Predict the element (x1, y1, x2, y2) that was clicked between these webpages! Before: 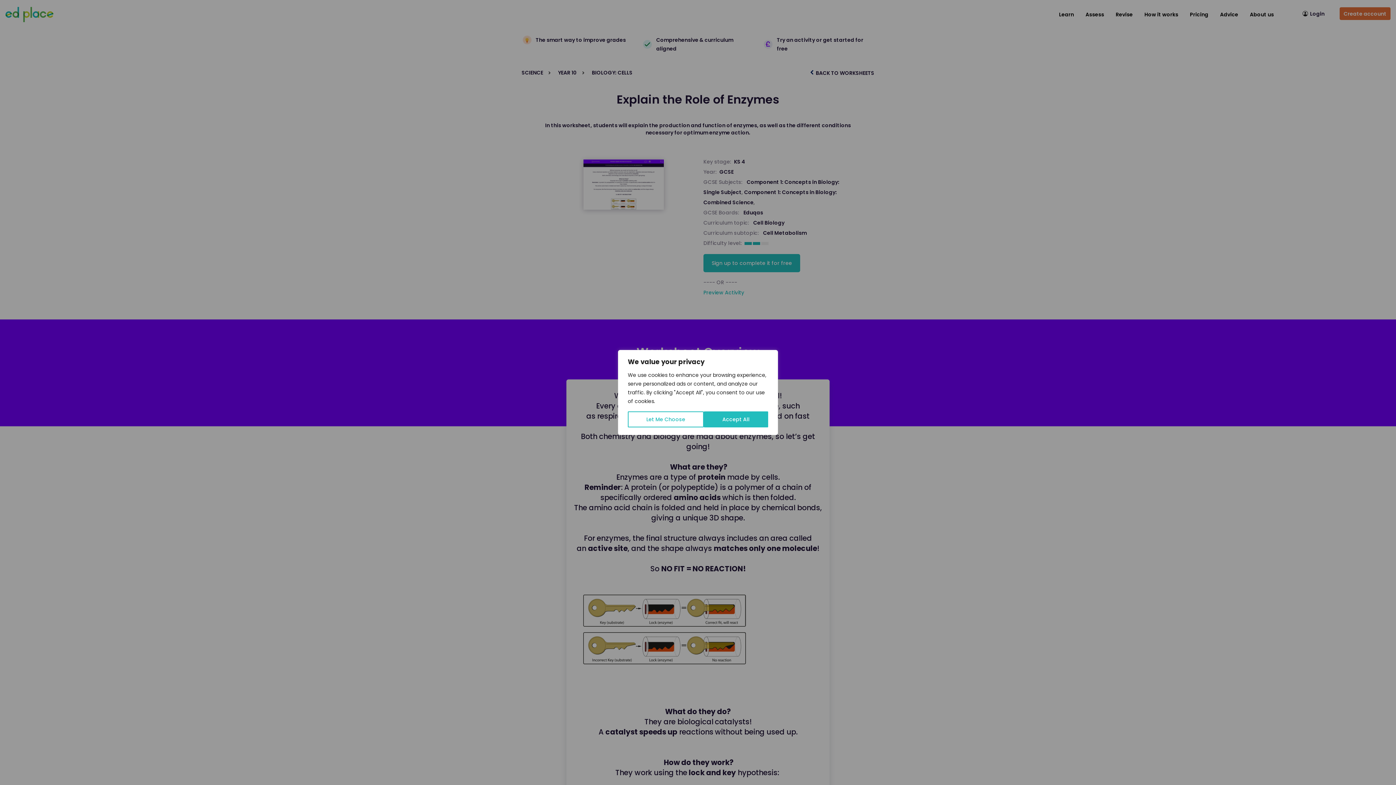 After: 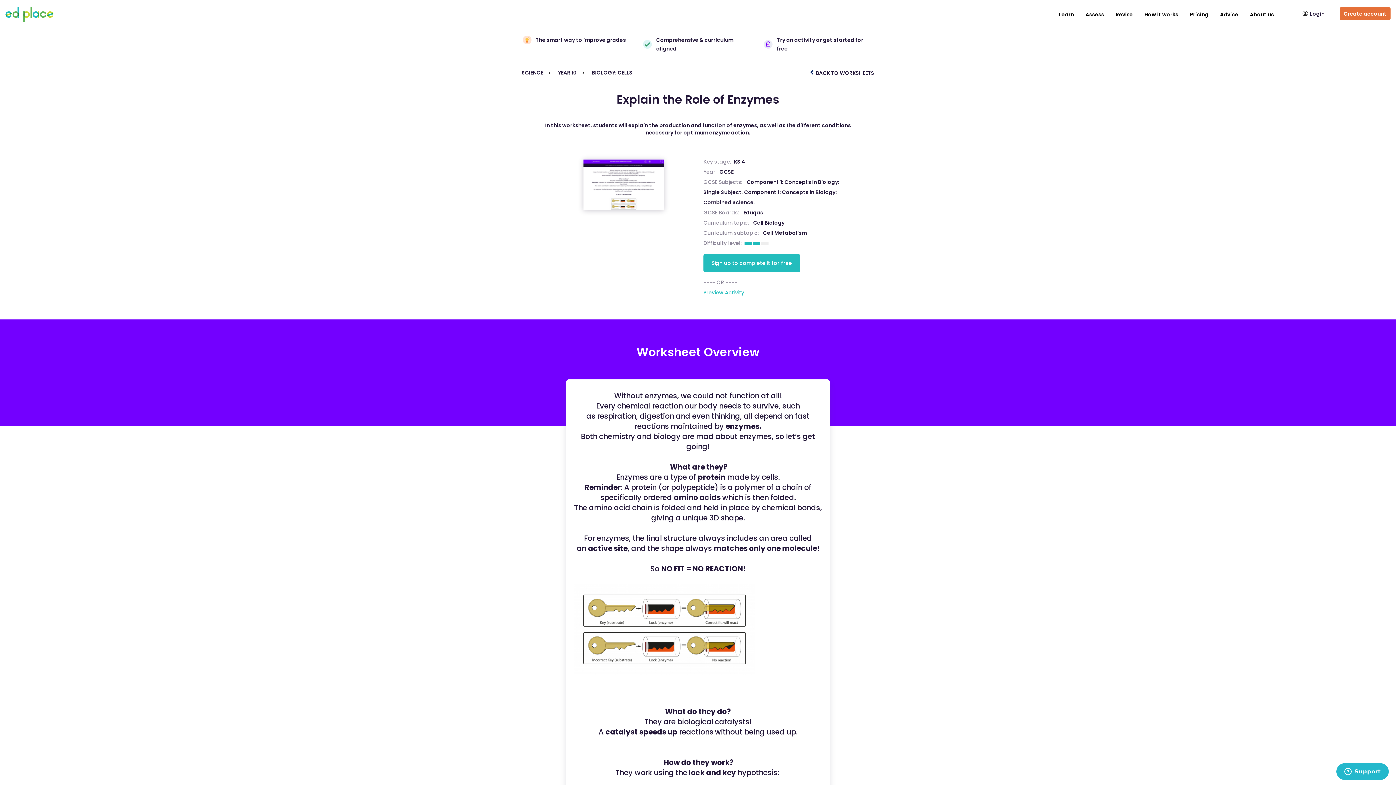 Action: label: Accept All bbox: (704, 411, 768, 427)